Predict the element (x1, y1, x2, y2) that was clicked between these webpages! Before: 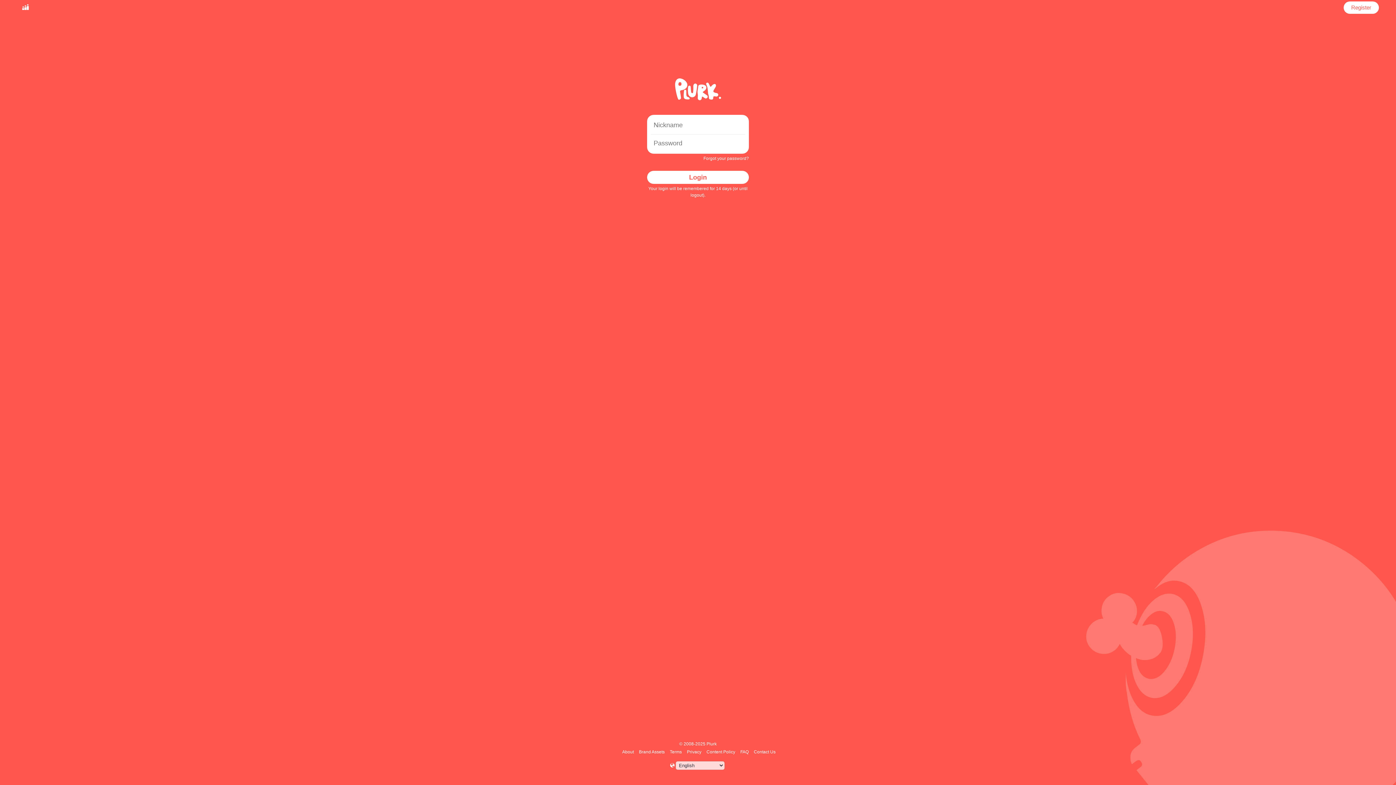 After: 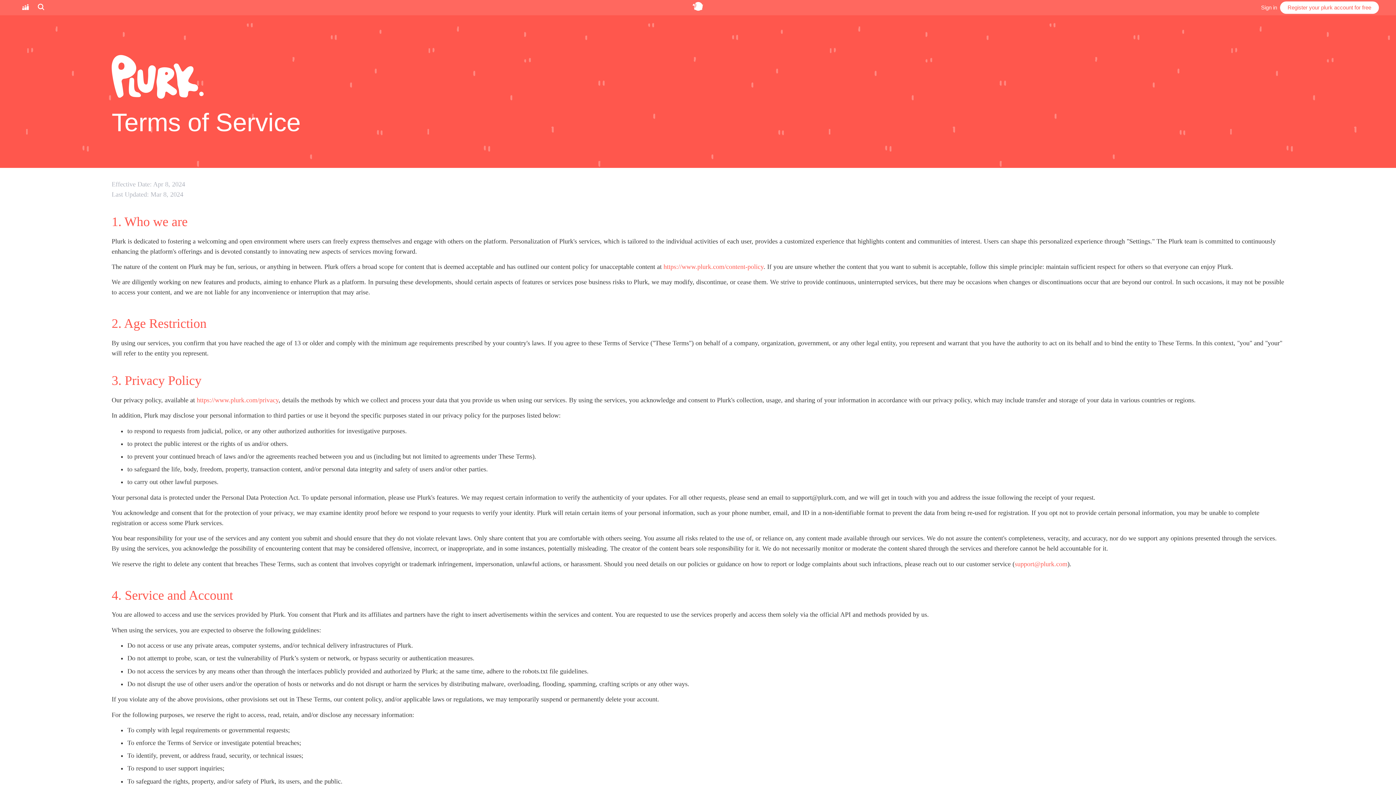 Action: label: Terms bbox: (668, 749, 683, 754)